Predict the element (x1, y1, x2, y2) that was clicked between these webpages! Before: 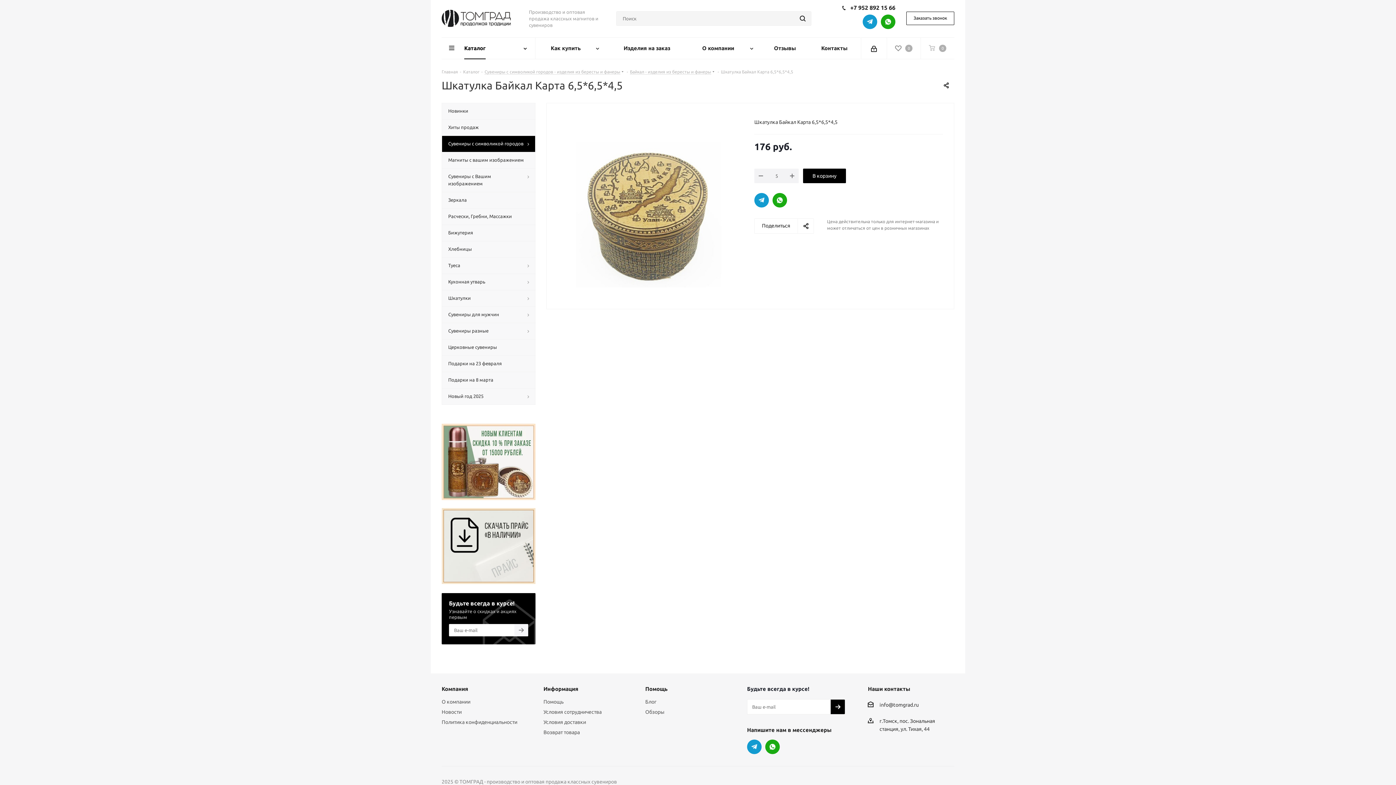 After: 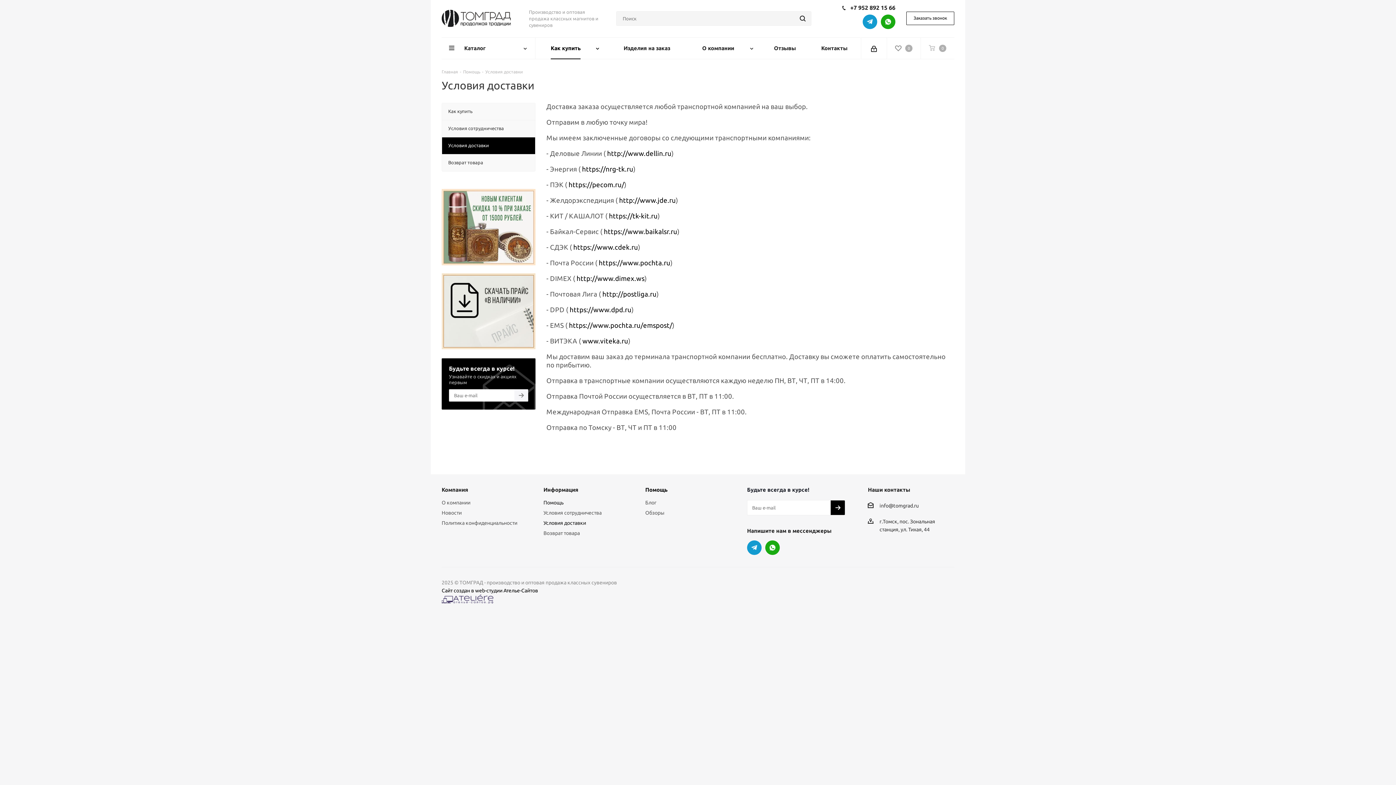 Action: bbox: (543, 719, 586, 725) label: Условия доставки